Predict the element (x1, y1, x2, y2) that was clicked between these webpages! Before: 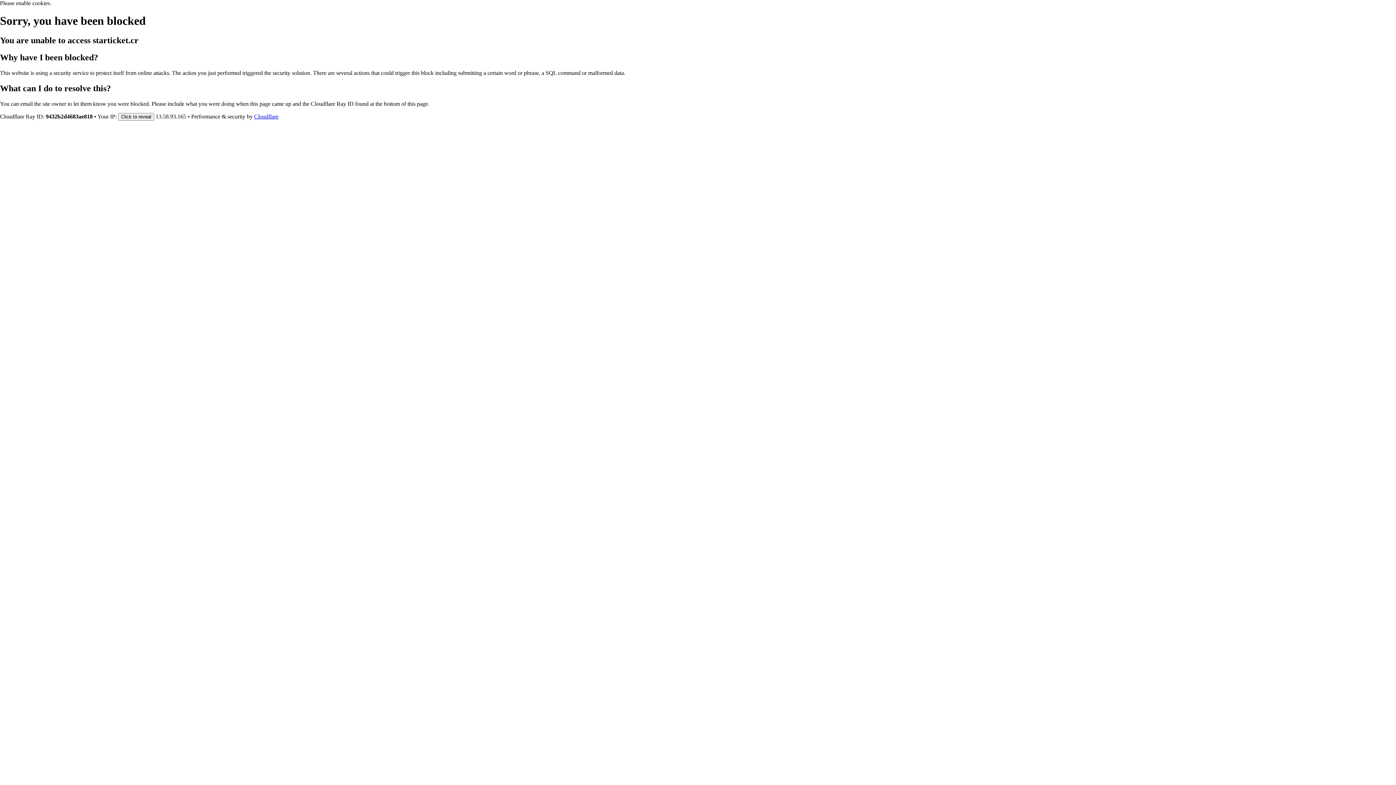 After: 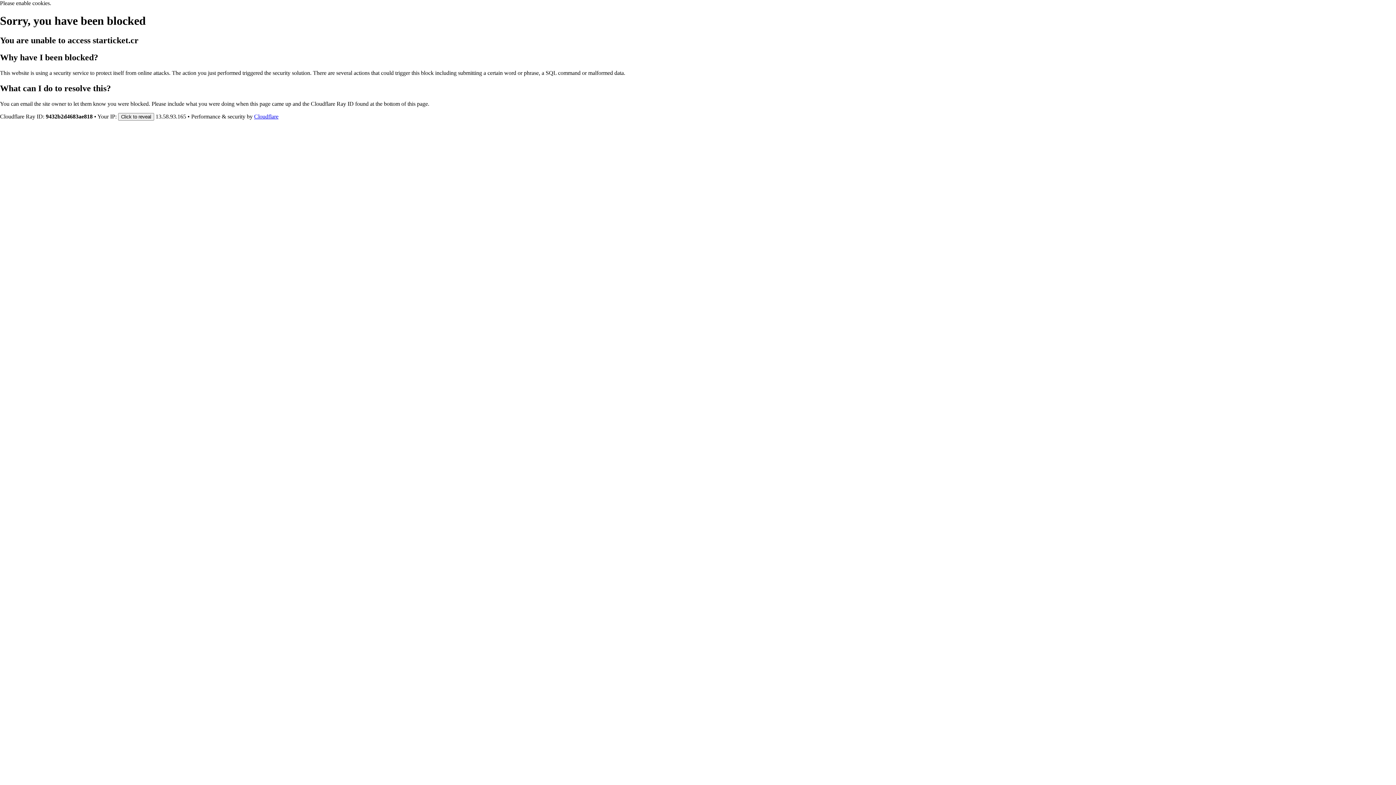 Action: bbox: (254, 113, 278, 119) label: Cloudflare